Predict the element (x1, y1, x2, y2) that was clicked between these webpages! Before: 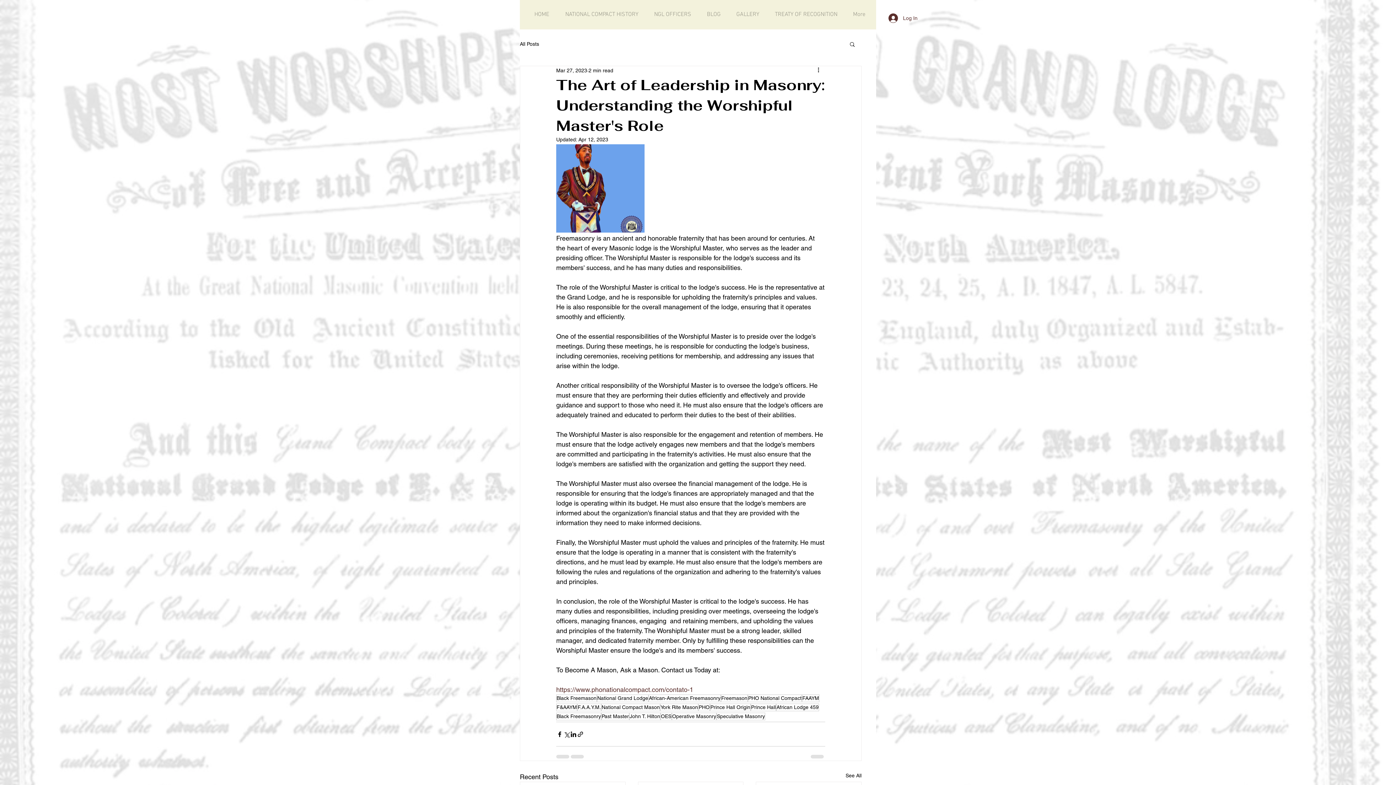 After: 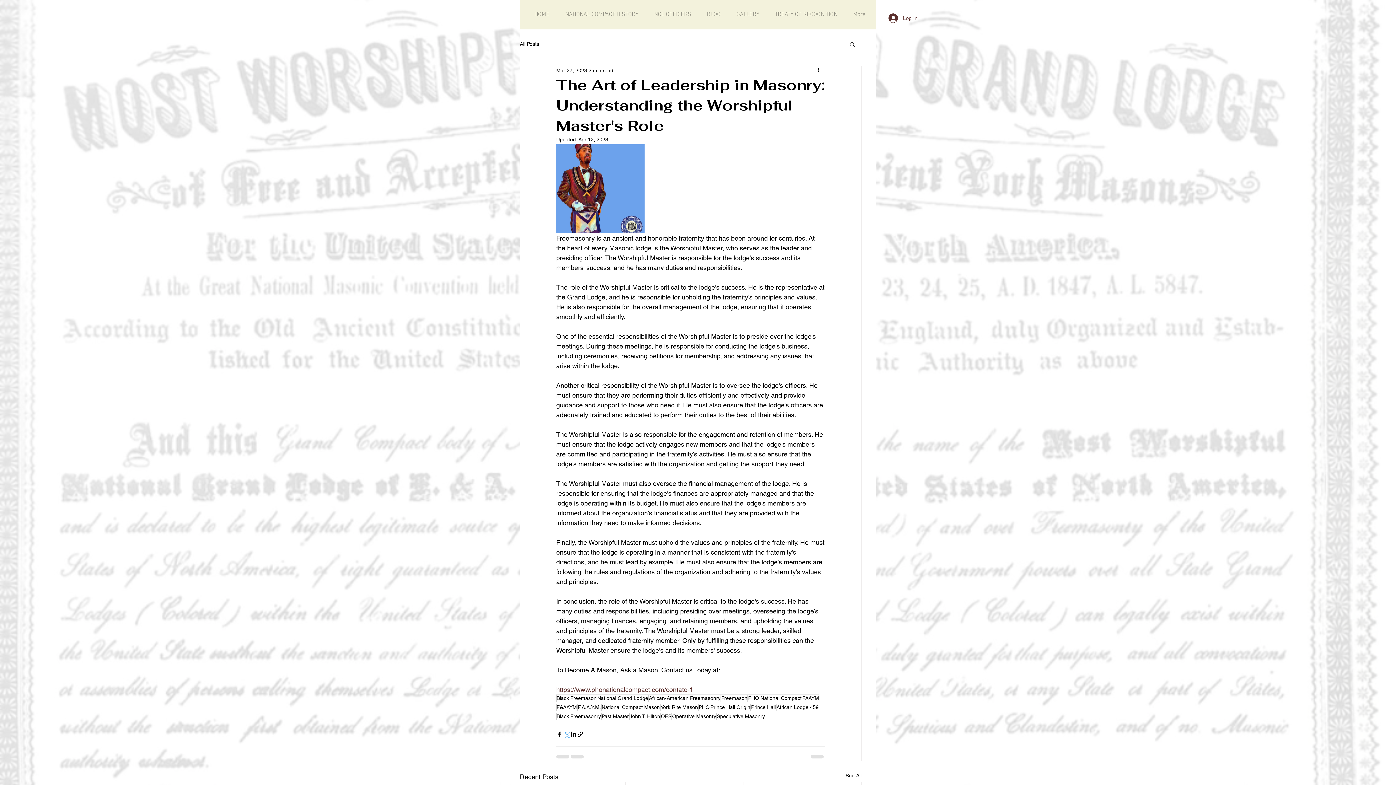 Action: bbox: (563, 731, 570, 738) label: Share via X (Twitter)